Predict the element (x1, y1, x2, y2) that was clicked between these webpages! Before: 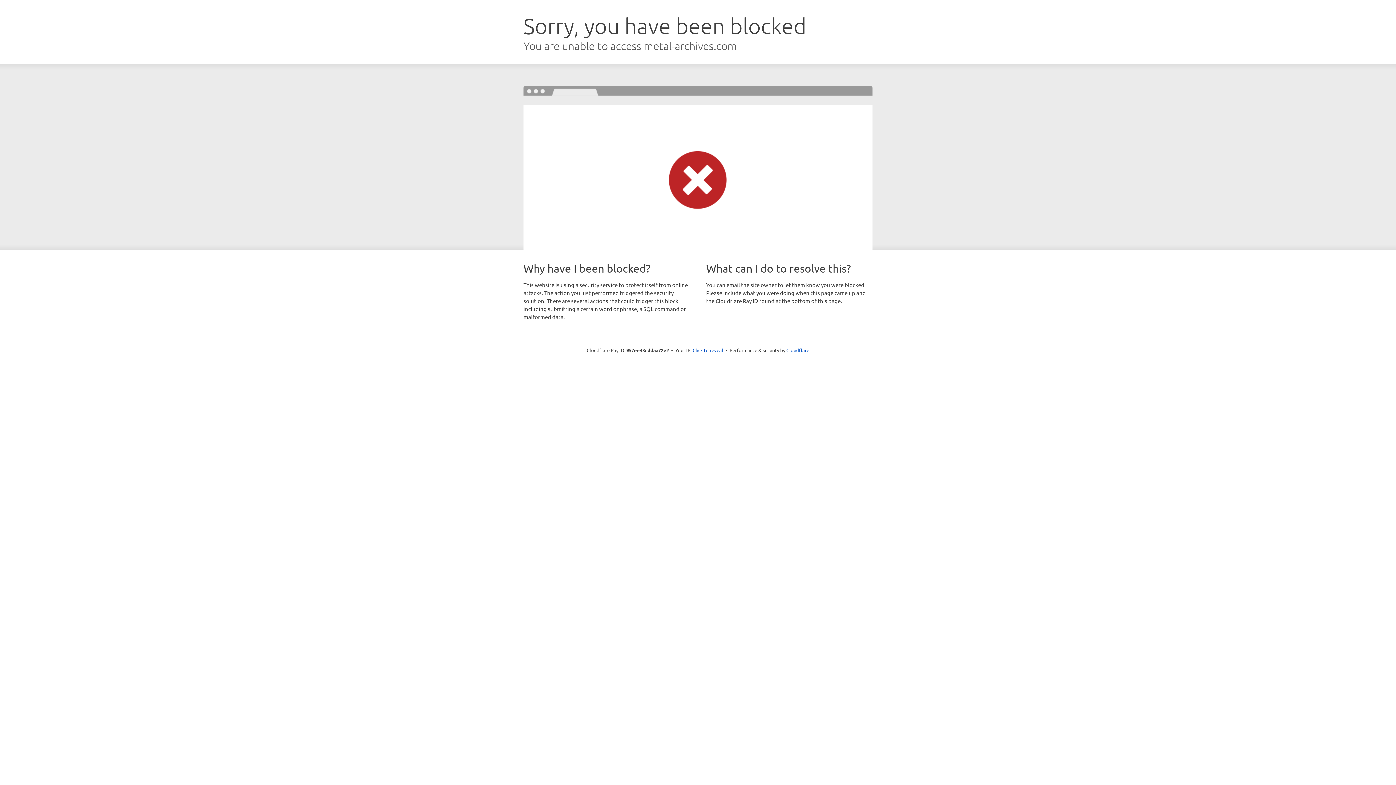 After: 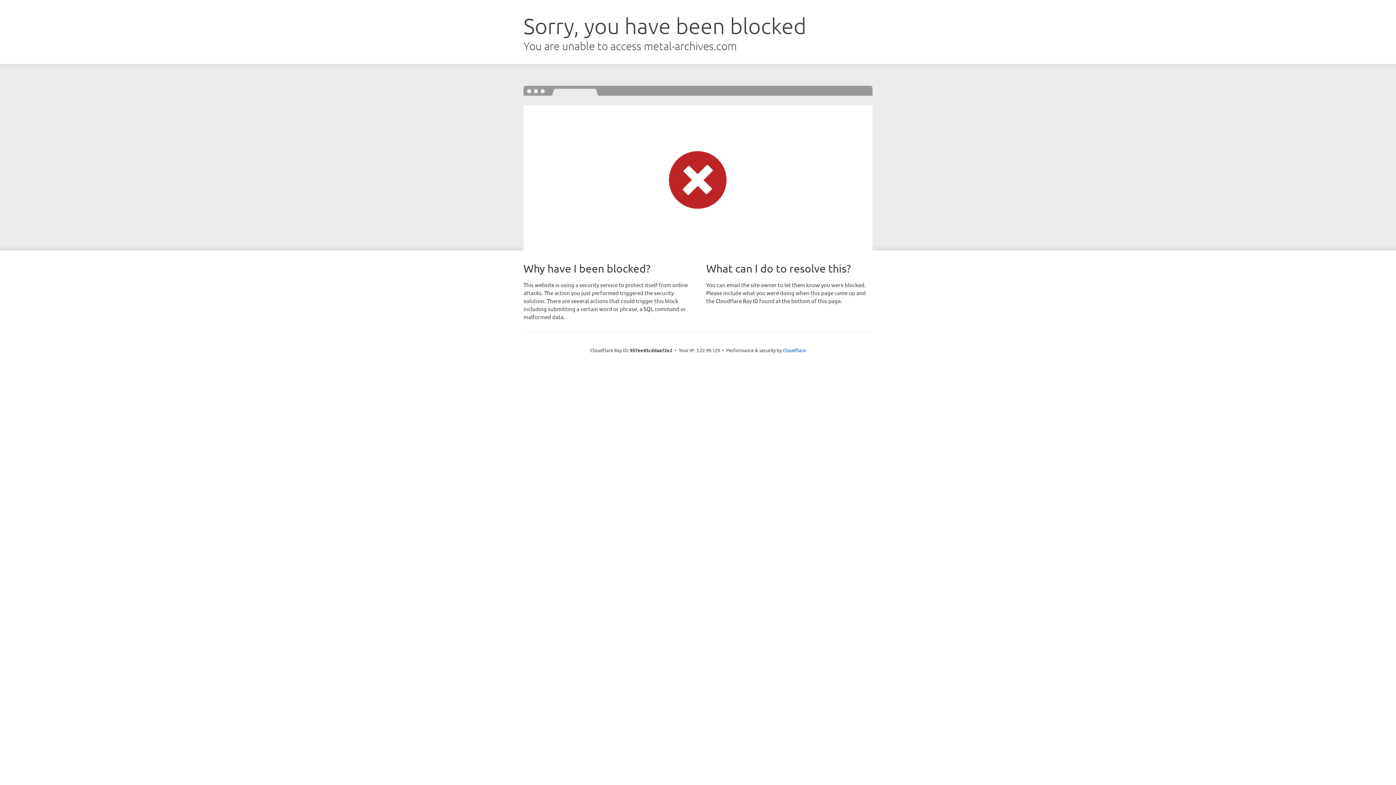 Action: label: Click to reveal bbox: (692, 346, 723, 353)